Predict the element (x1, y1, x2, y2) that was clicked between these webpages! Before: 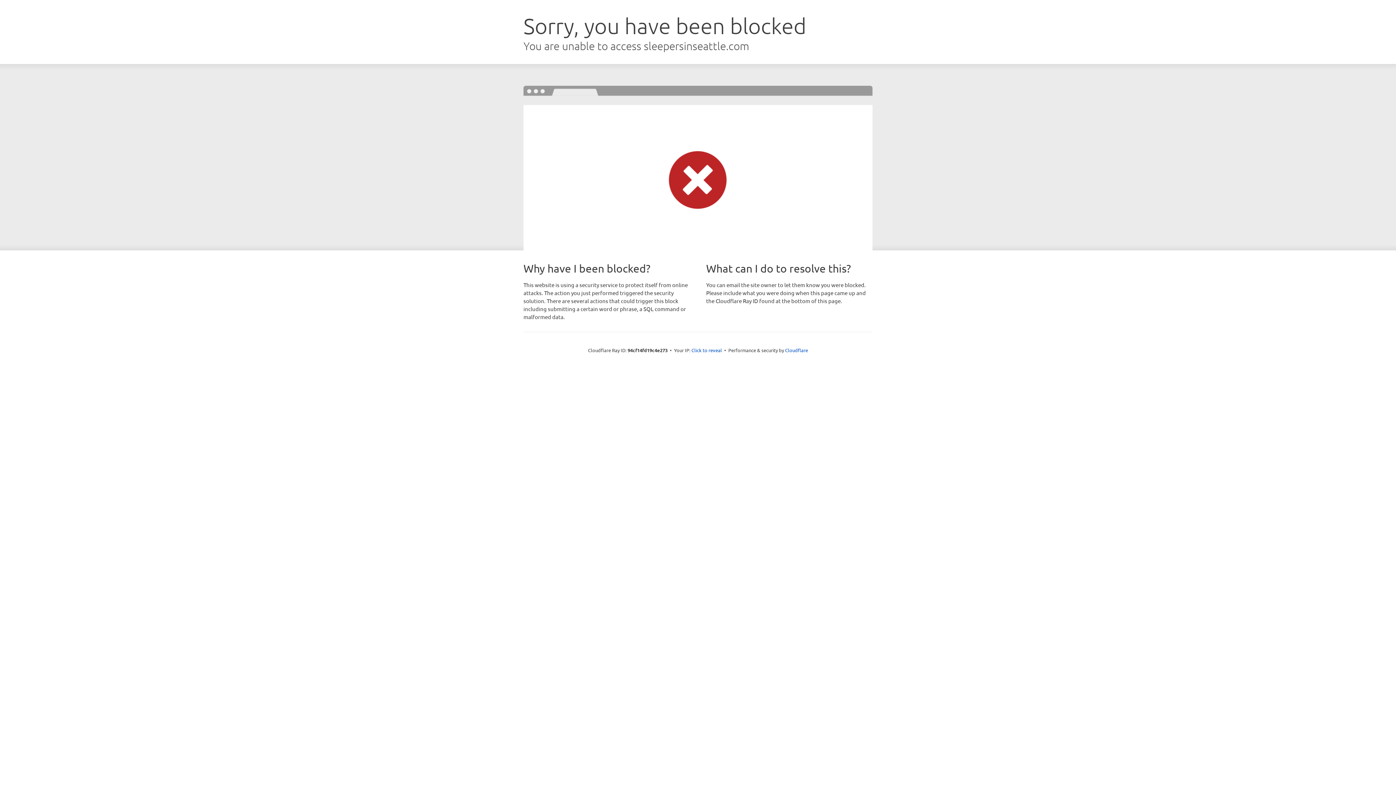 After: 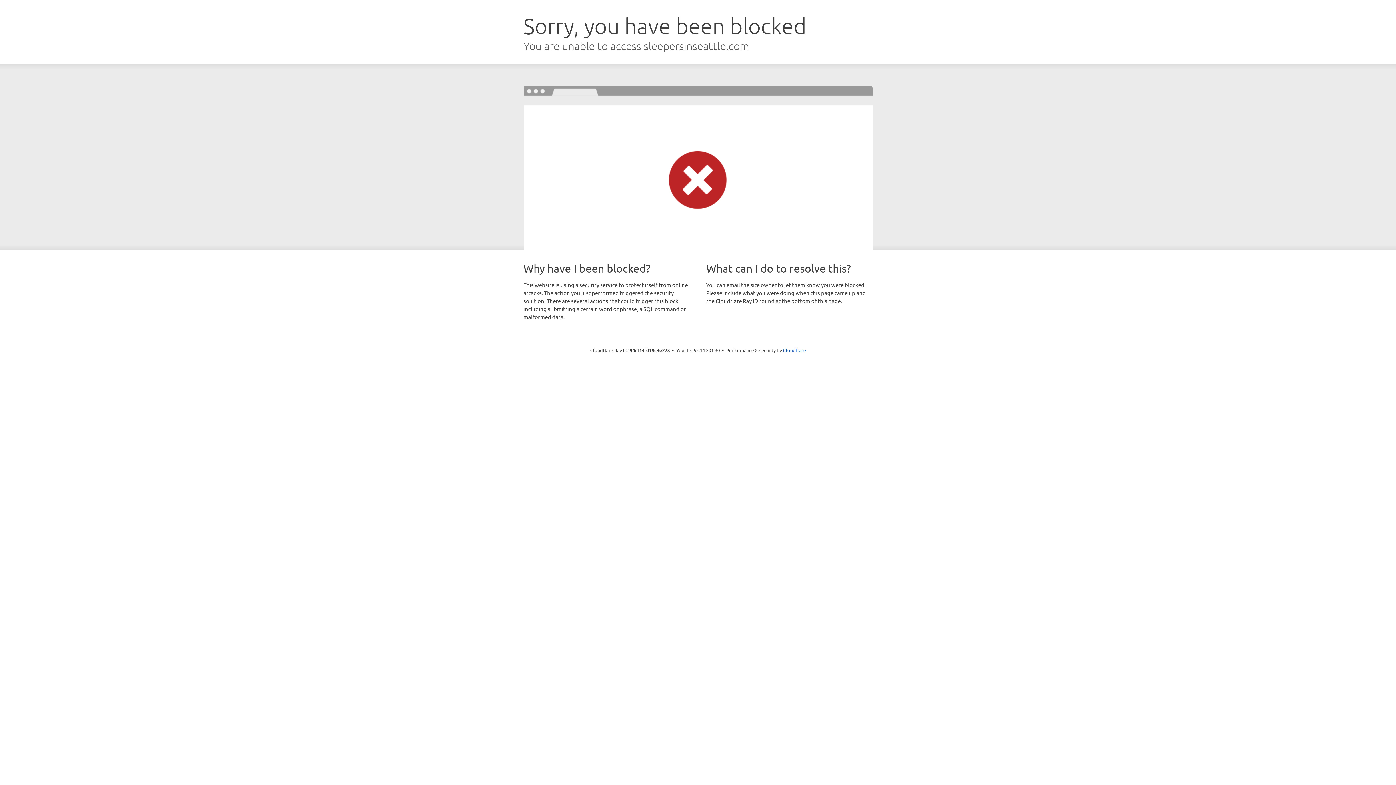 Action: bbox: (691, 346, 722, 353) label: Click to reveal